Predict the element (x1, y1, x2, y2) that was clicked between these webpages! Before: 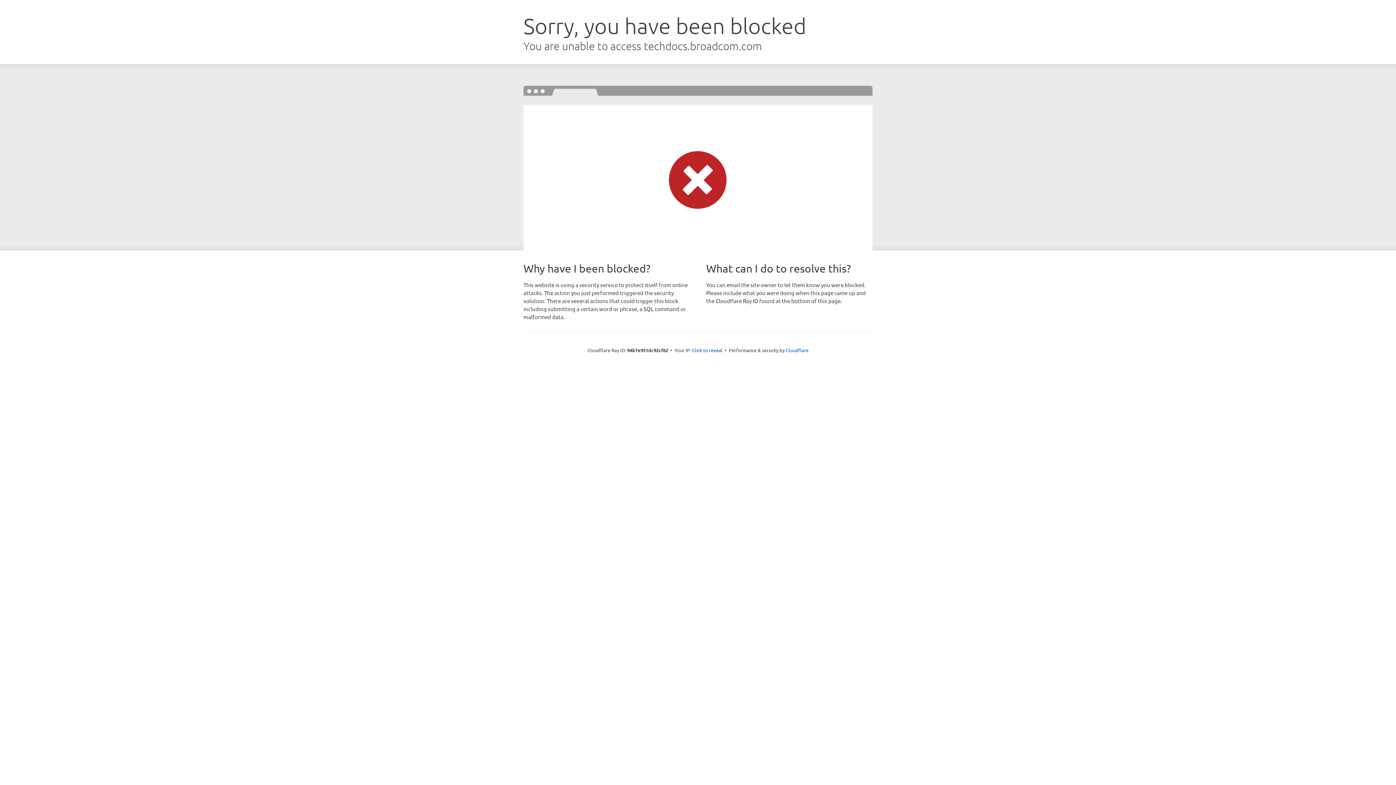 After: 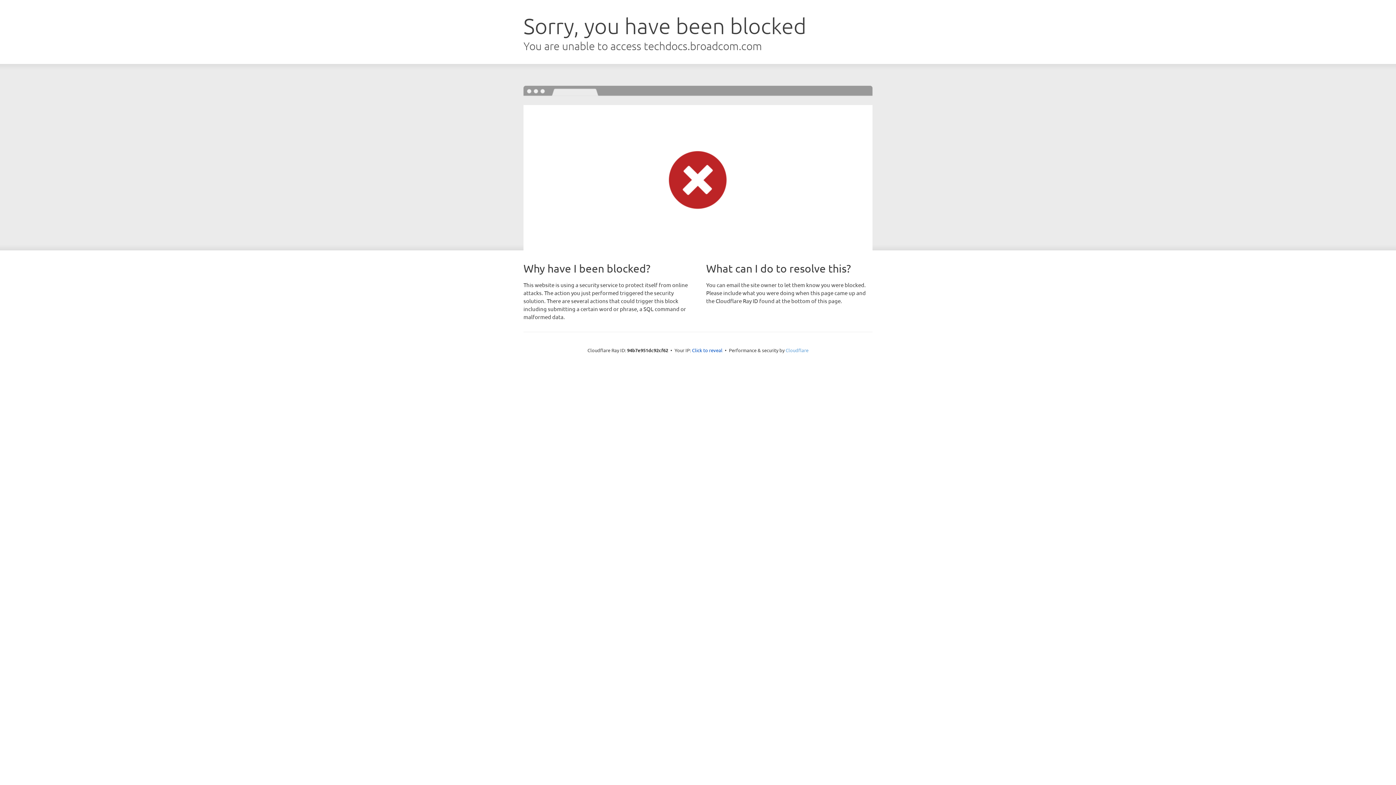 Action: label: Cloudflare bbox: (785, 347, 808, 353)